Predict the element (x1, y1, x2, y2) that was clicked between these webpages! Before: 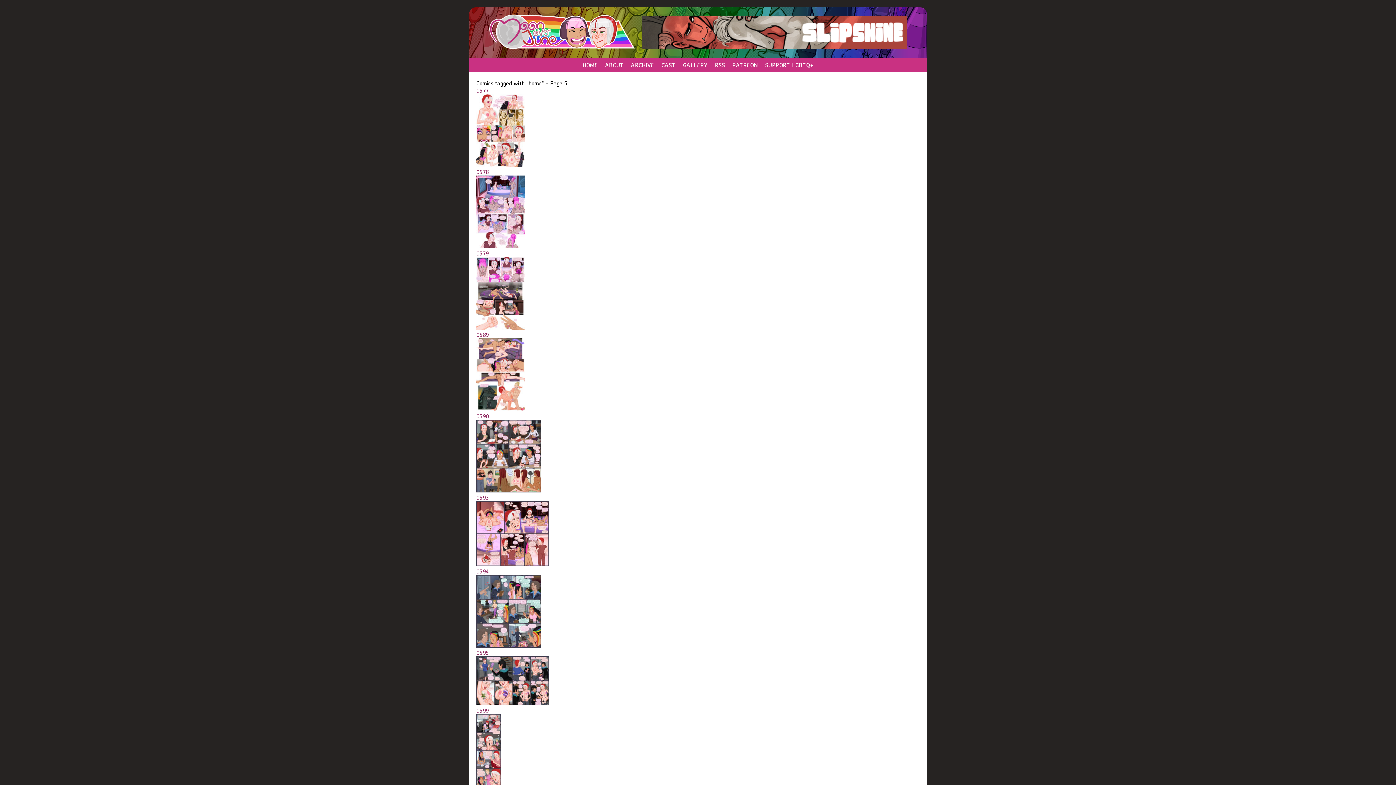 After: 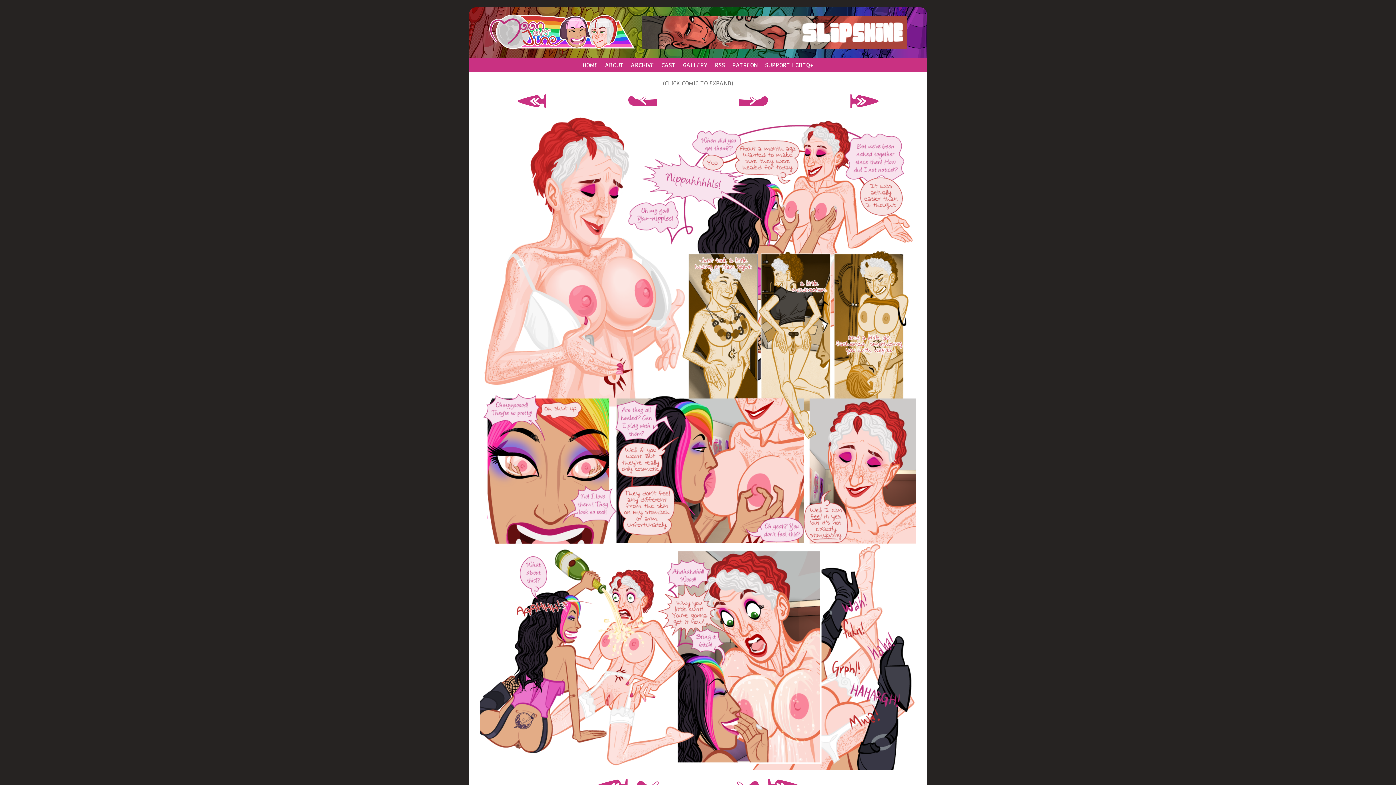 Action: label: 0577 bbox: (476, 86, 920, 168)